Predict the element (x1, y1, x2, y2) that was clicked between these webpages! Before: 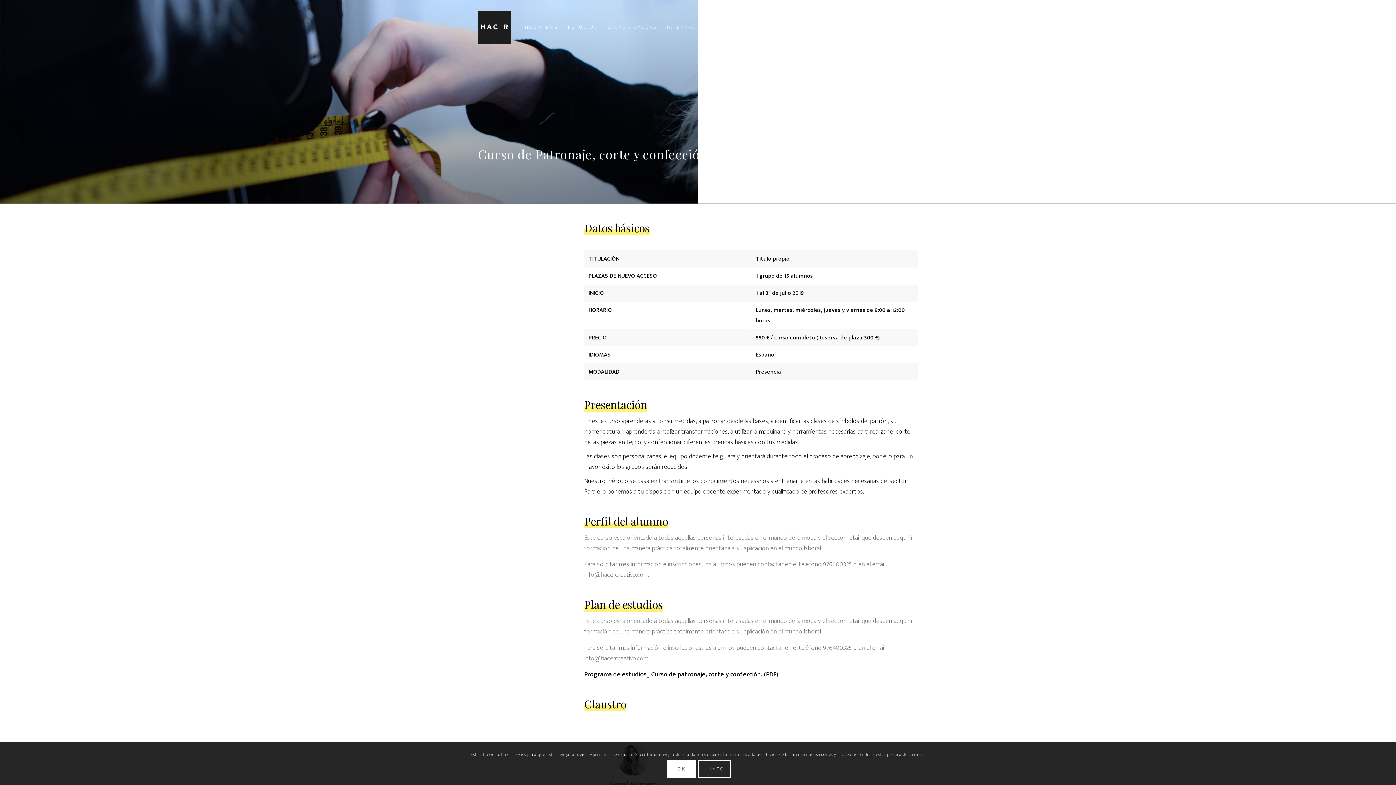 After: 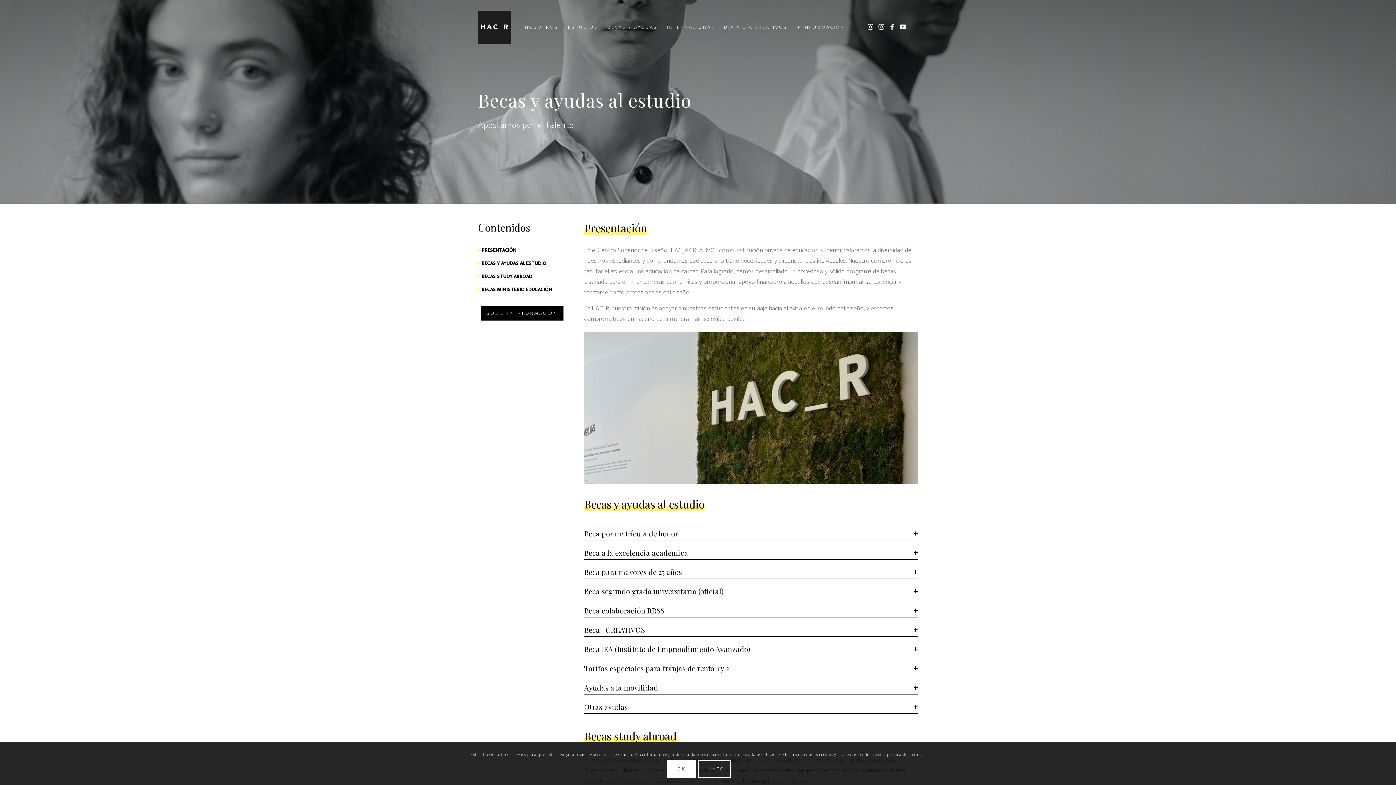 Action: bbox: (603, 10, 662, 43) label: BECAS Y AYUDAS